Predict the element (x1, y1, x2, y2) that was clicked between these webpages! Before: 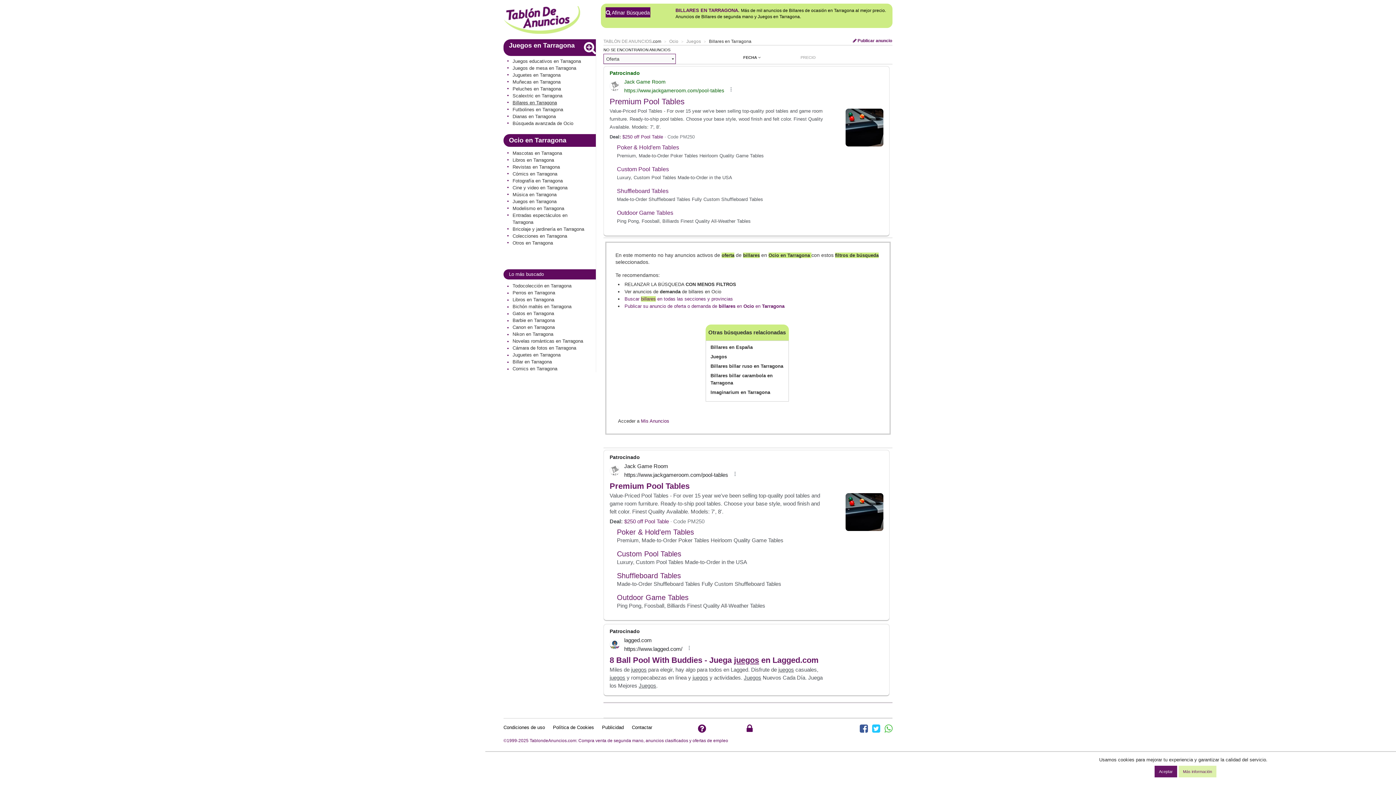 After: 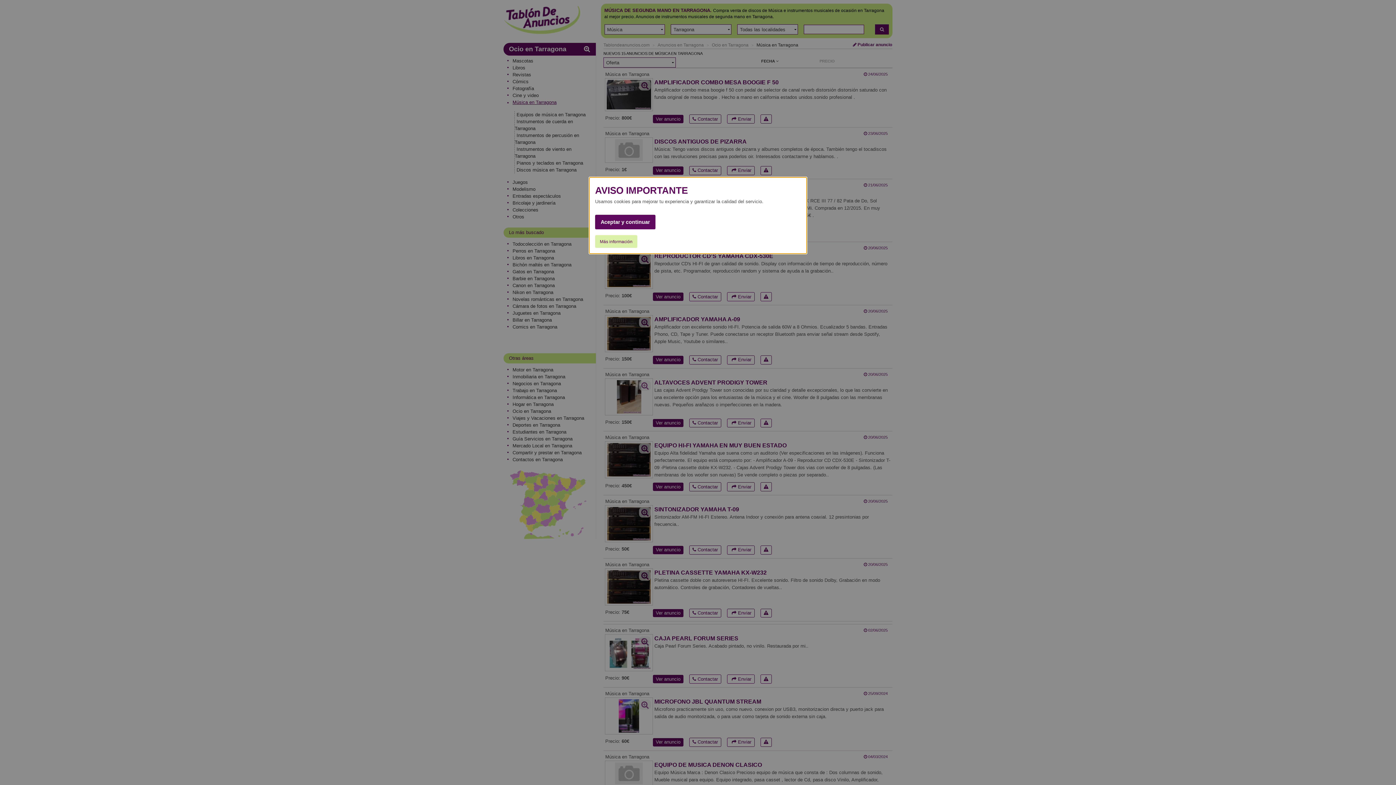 Action: label: Música en Tarragona bbox: (507, 191, 589, 198)